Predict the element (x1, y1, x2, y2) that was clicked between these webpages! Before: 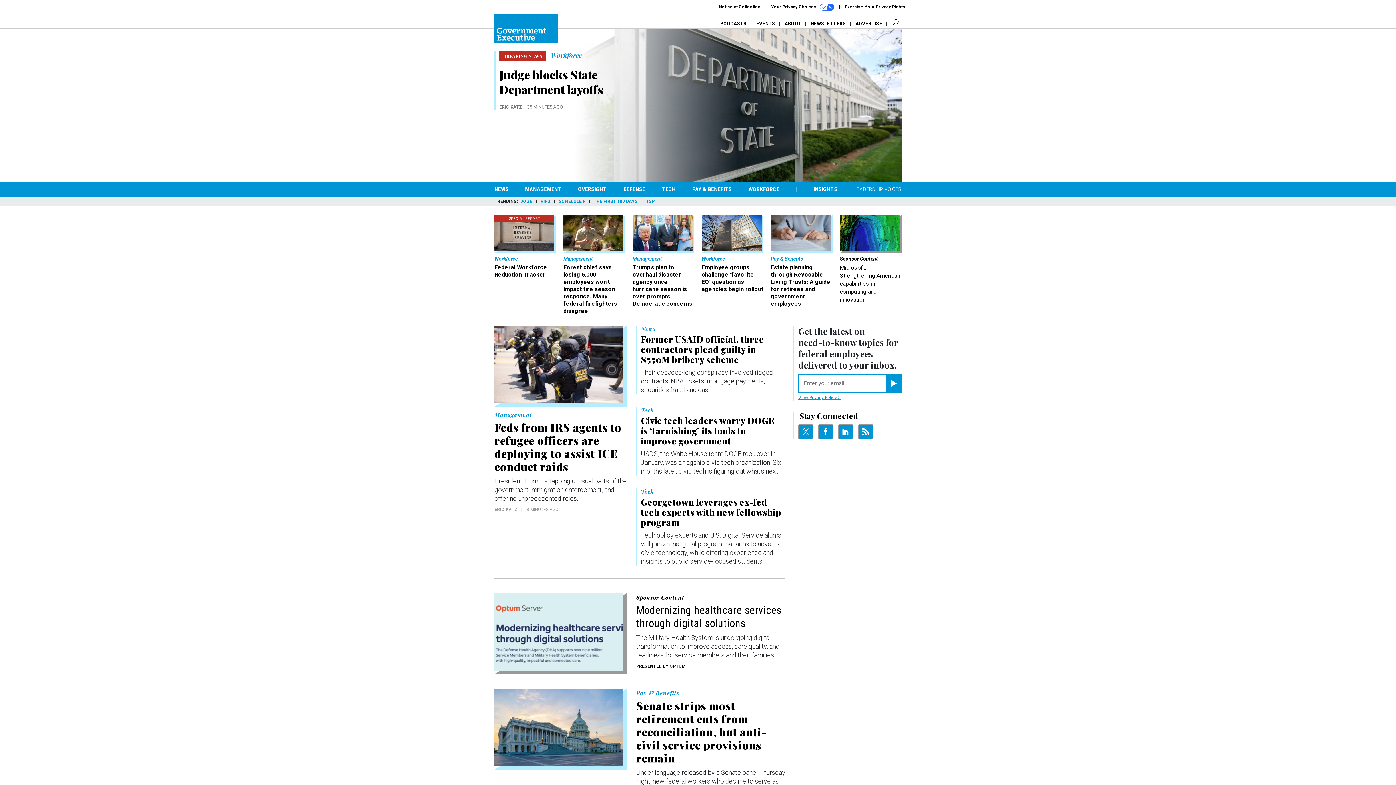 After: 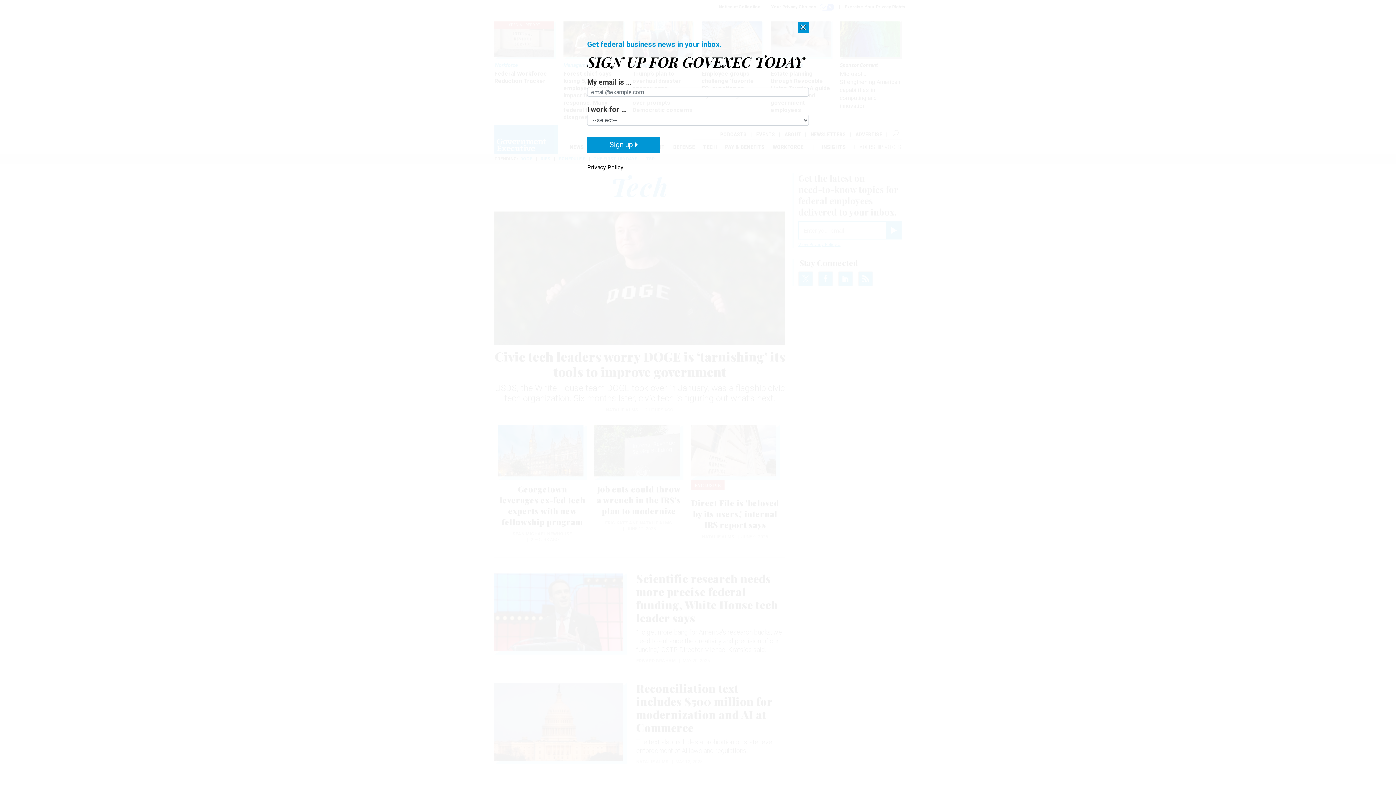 Action: bbox: (662, 185, 675, 192) label: TECH